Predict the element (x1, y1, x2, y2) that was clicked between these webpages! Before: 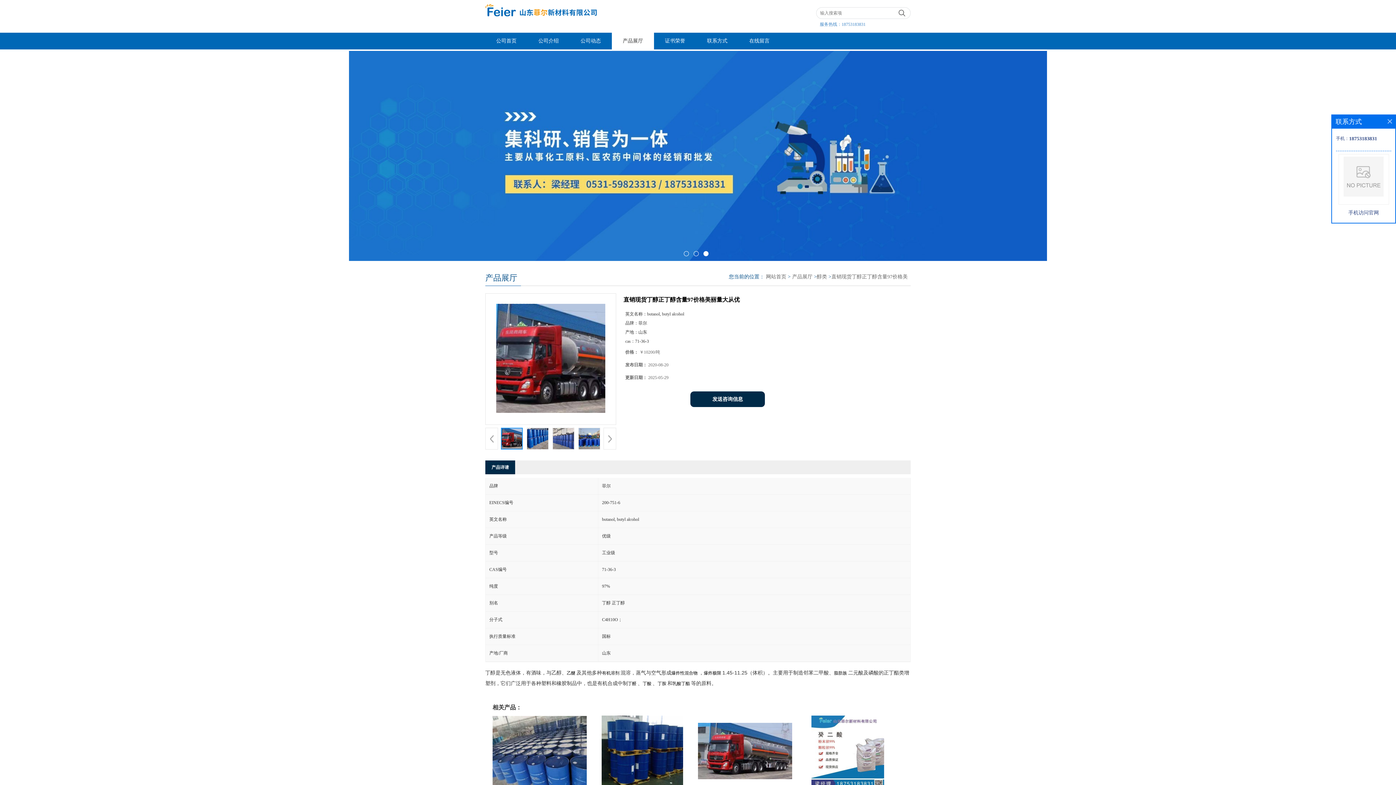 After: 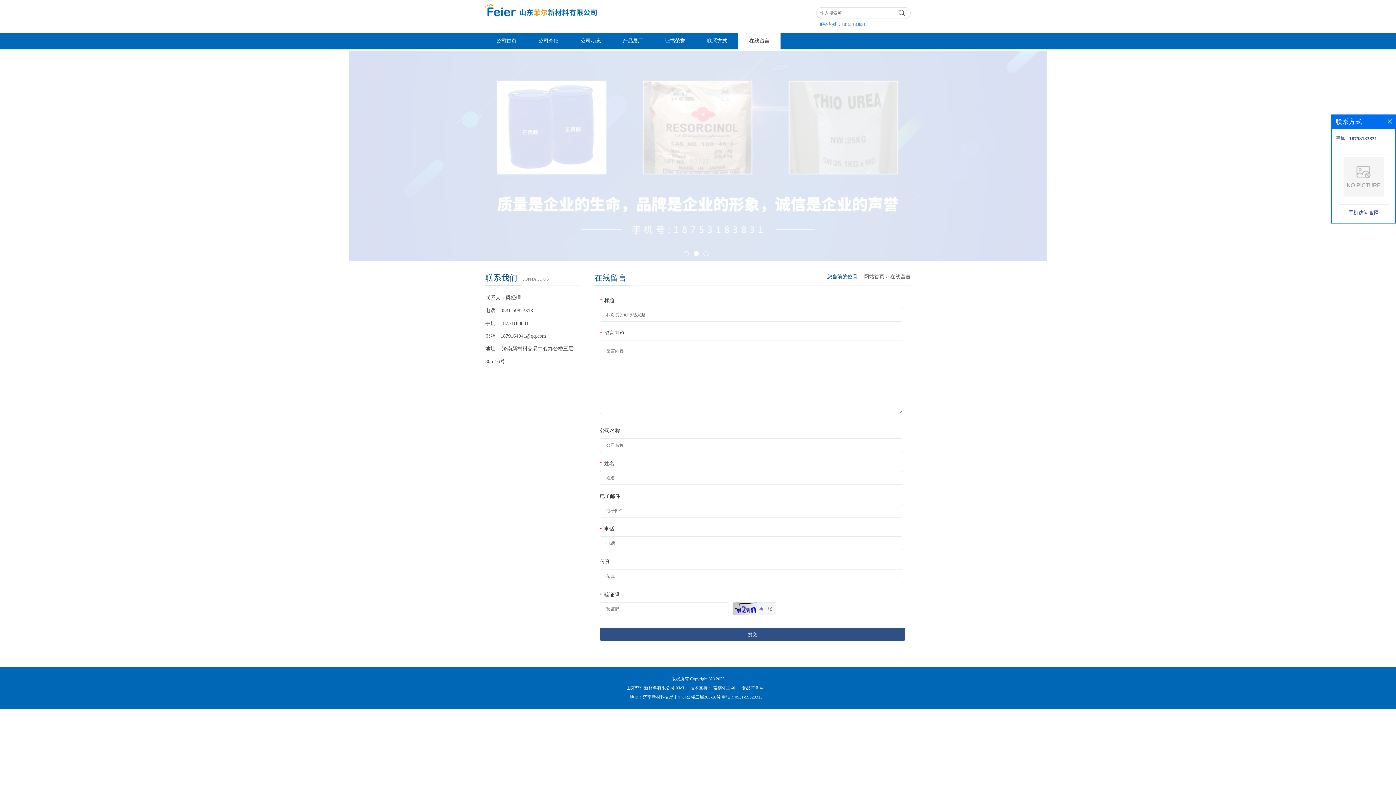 Action: label: 在线留言 bbox: (738, 32, 780, 49)